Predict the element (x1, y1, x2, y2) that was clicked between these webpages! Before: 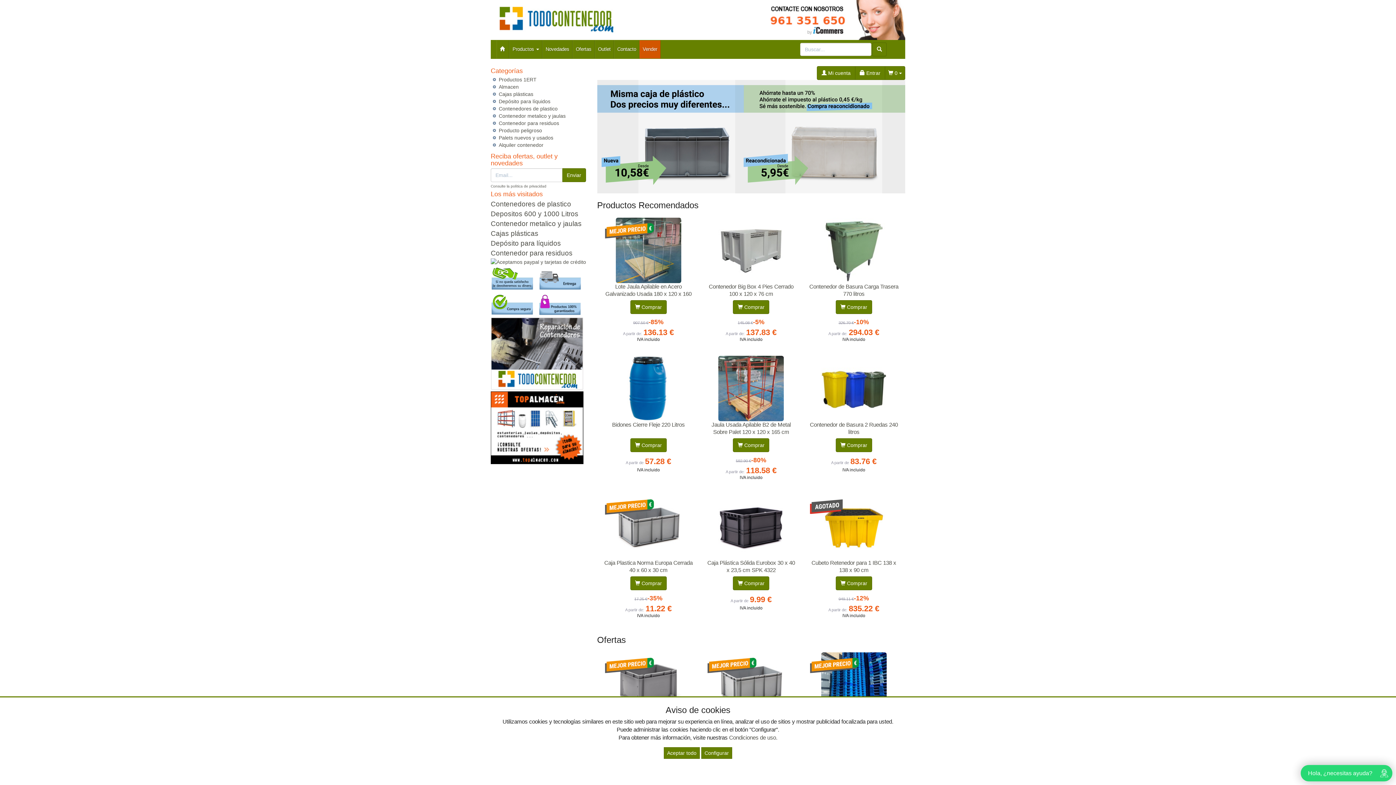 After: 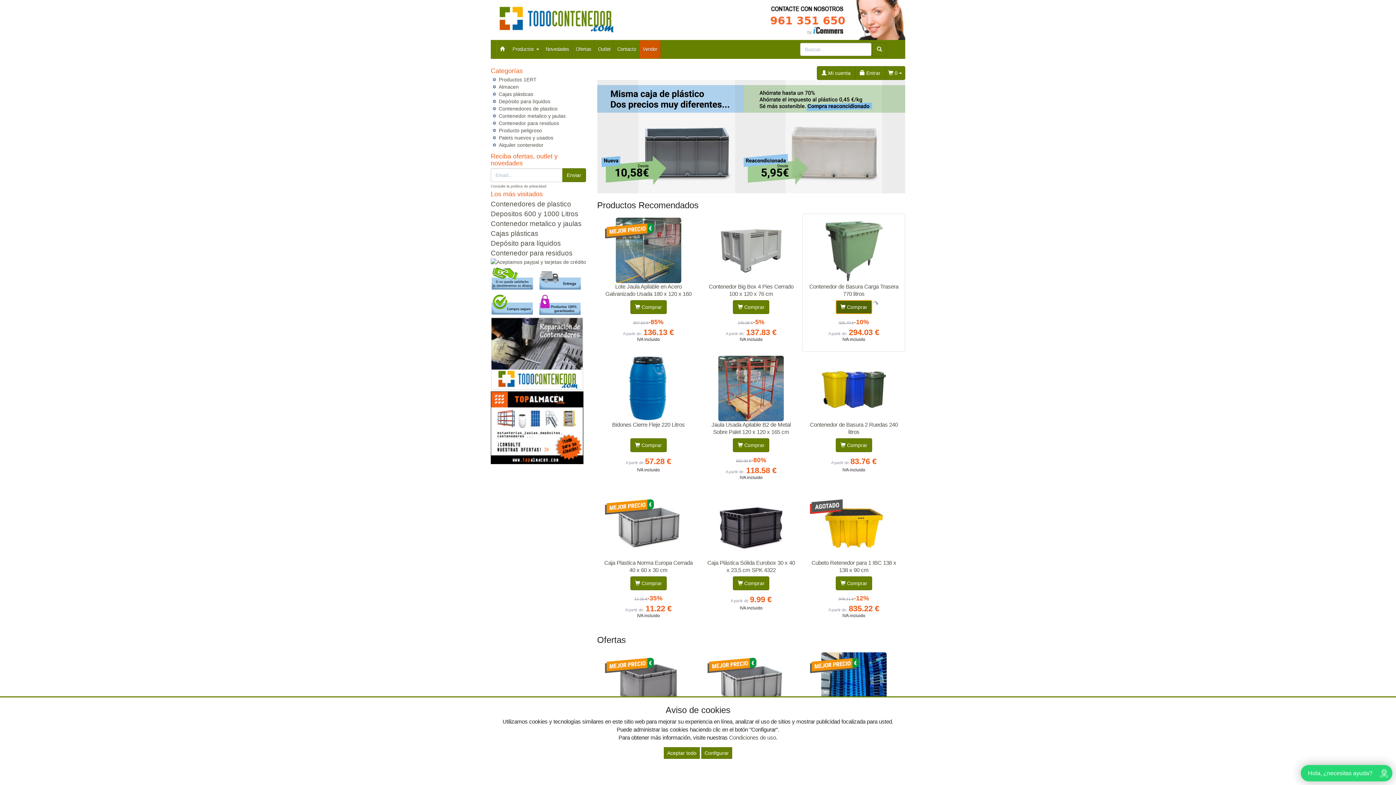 Action: label:  Comprar bbox: (835, 300, 872, 314)